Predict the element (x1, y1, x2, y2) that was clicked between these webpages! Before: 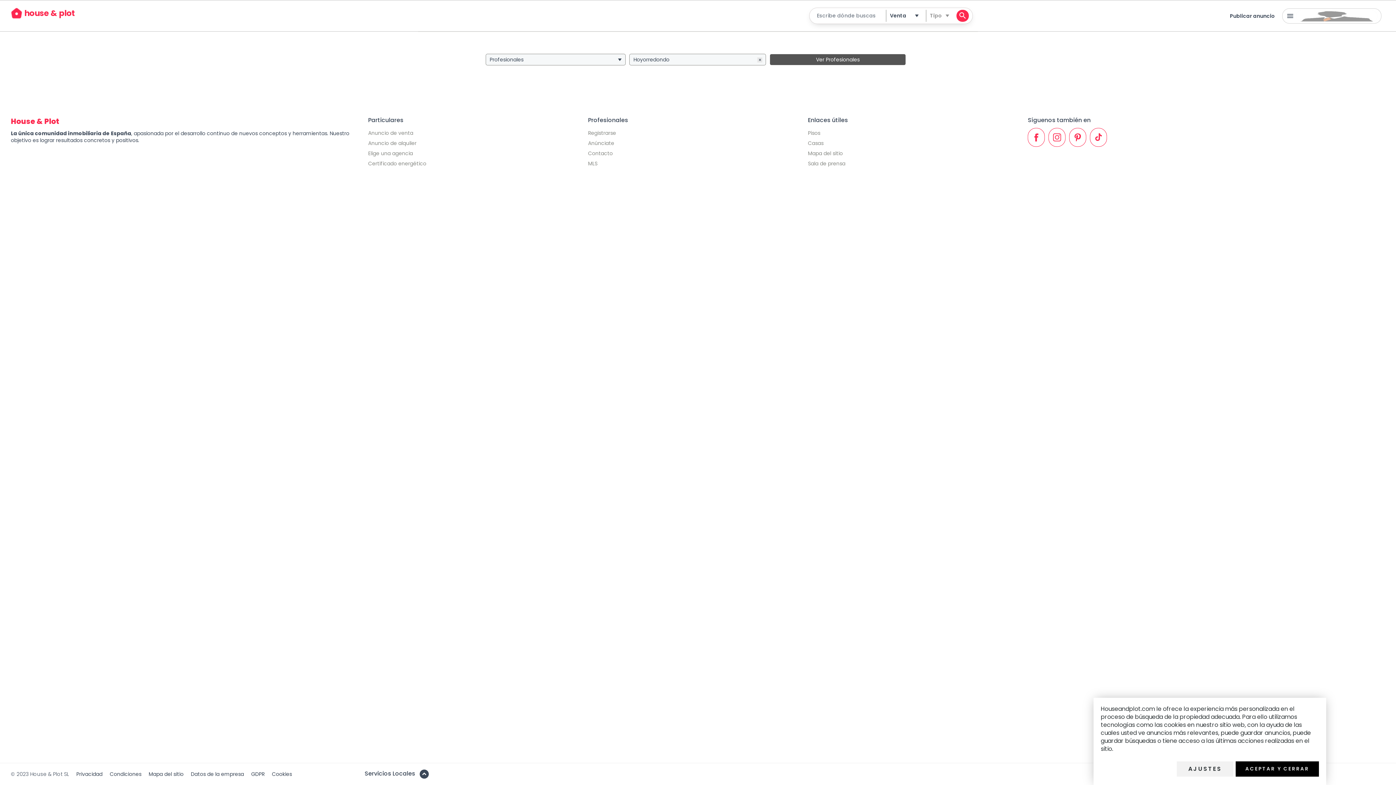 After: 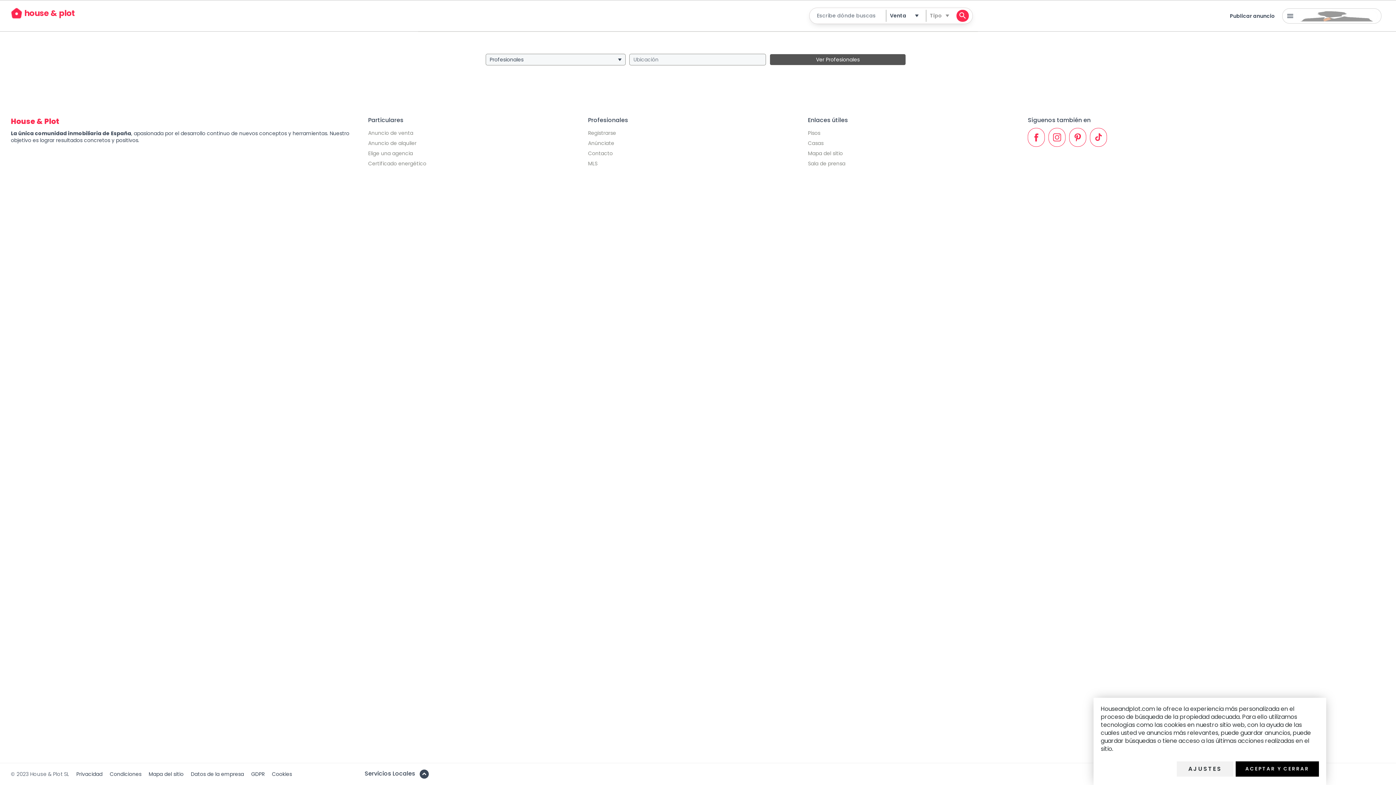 Action: bbox: (364, 771, 415, 777) label: Servicios Locales